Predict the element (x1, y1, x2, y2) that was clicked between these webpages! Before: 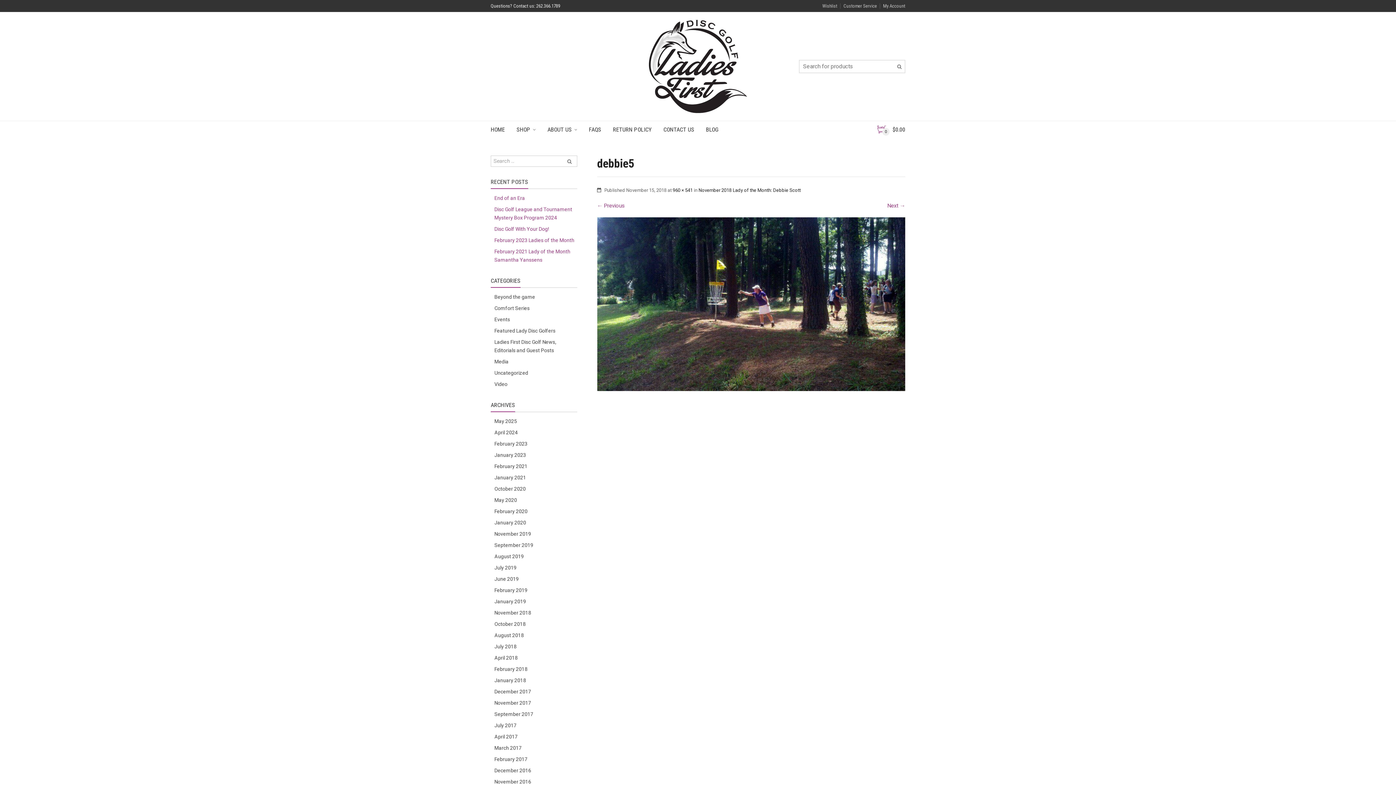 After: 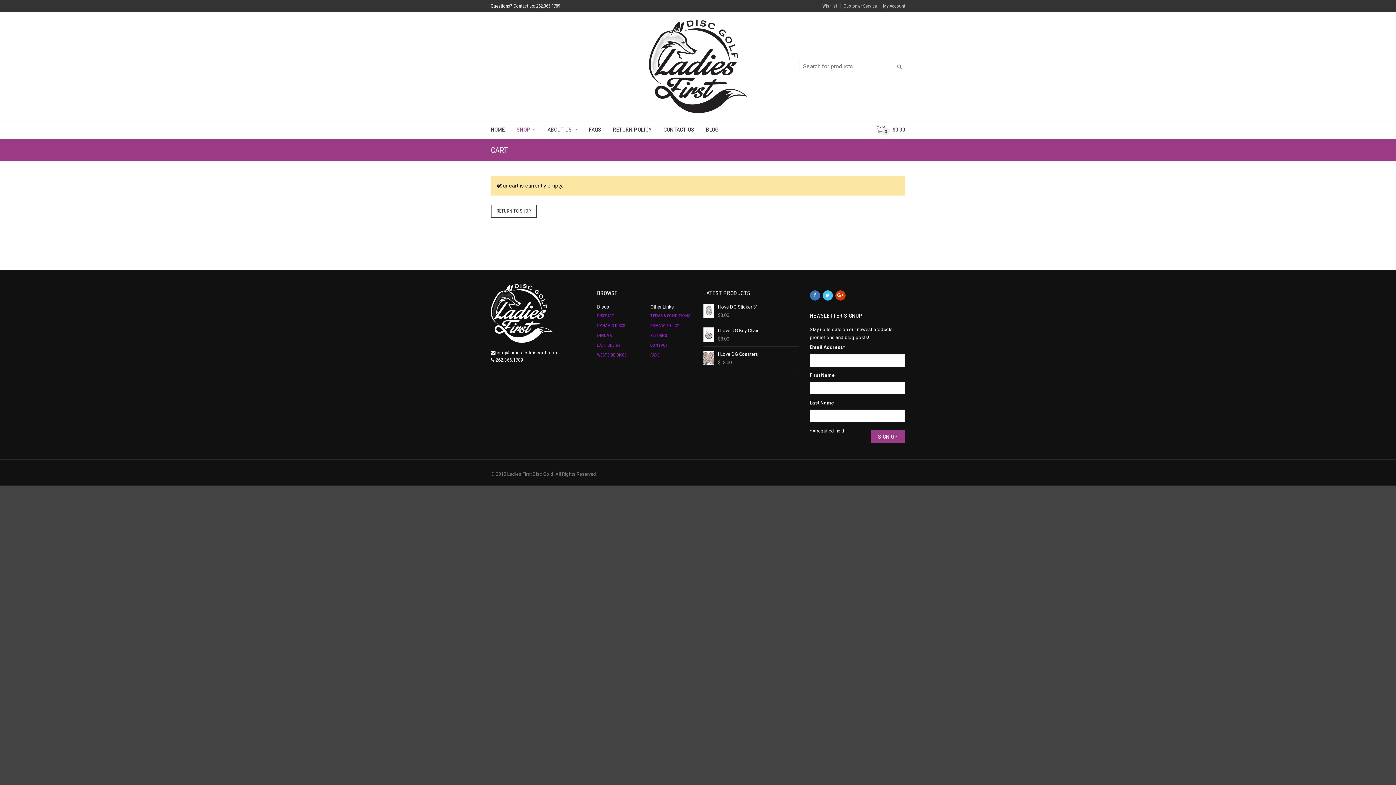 Action: bbox: (877, 127, 905, 132) label: 0
$0.00